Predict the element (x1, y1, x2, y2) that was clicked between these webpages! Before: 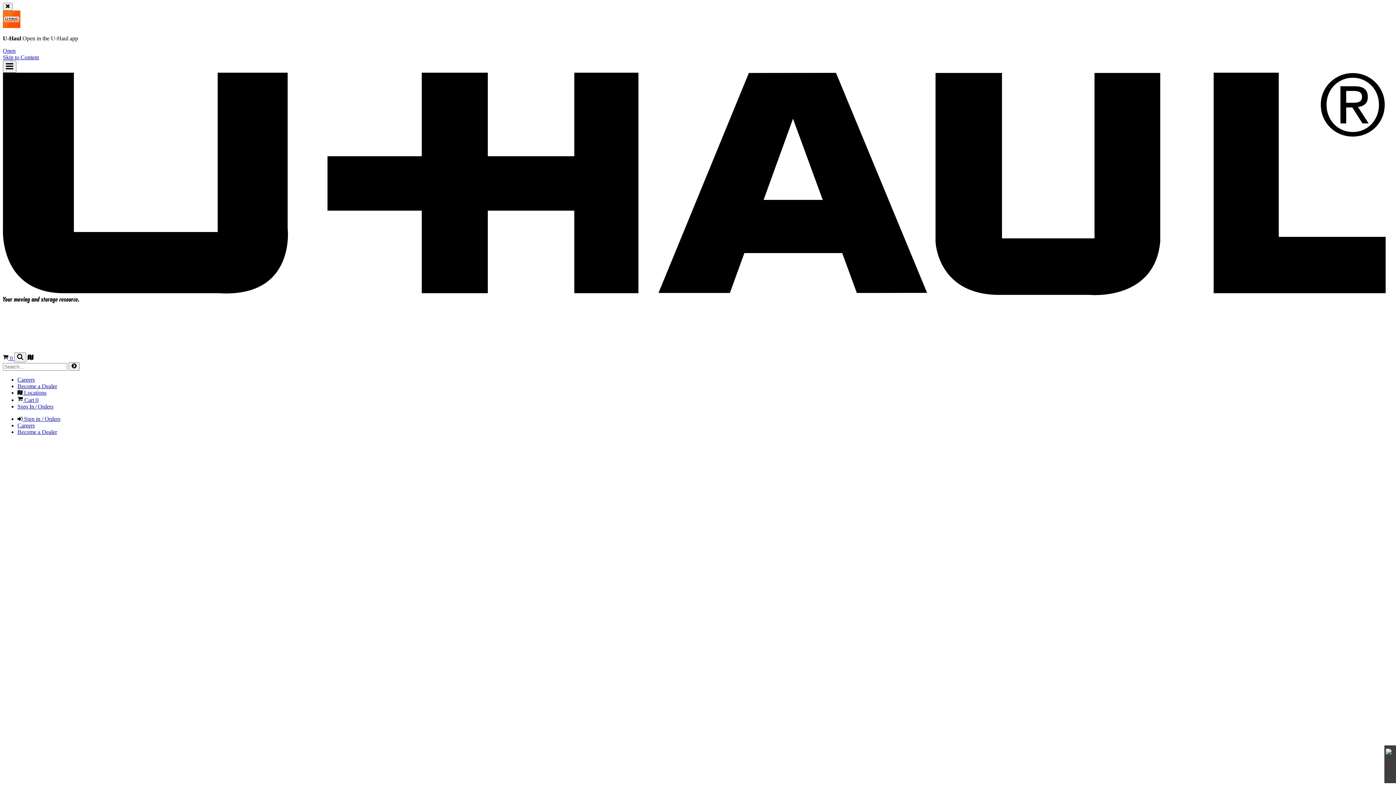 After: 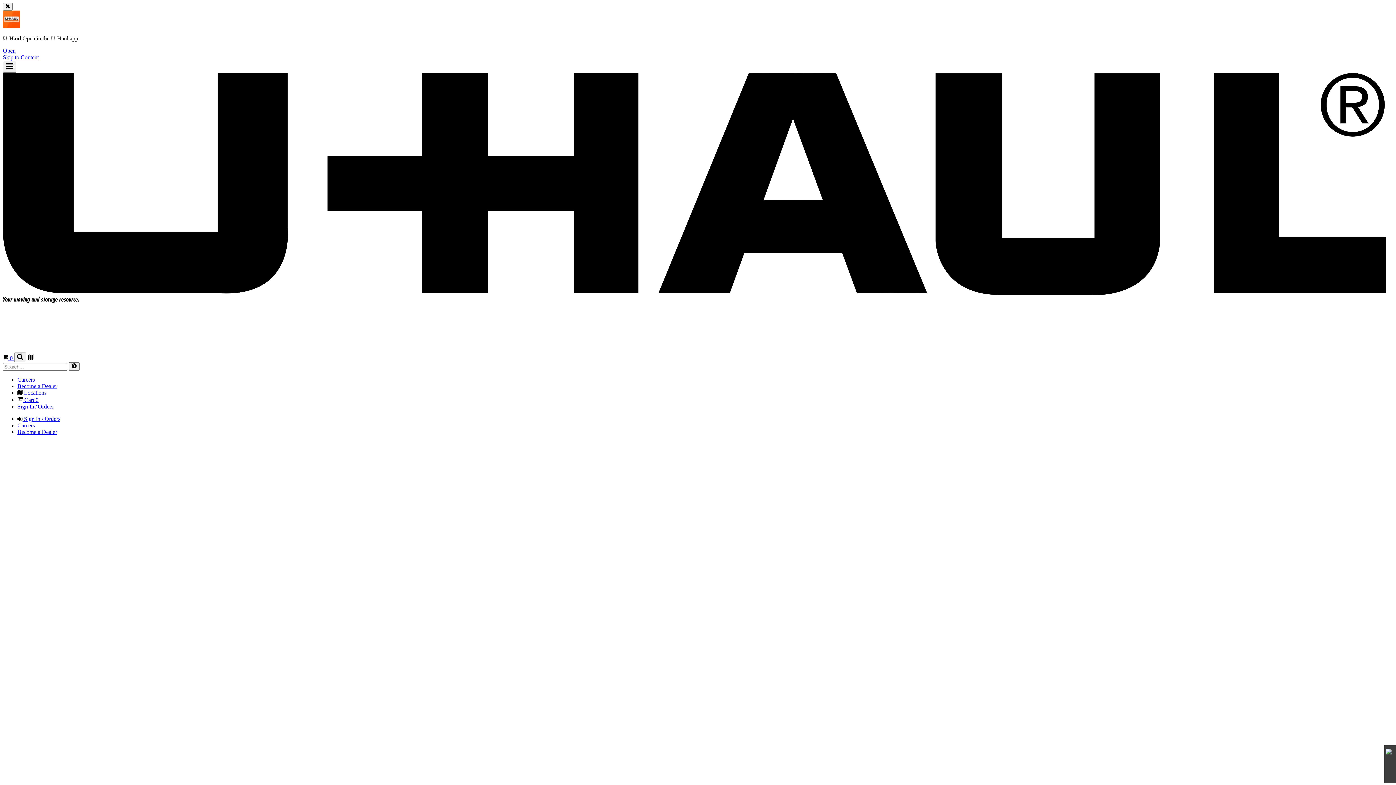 Action: bbox: (17, 389, 46, 395) label:  Locations